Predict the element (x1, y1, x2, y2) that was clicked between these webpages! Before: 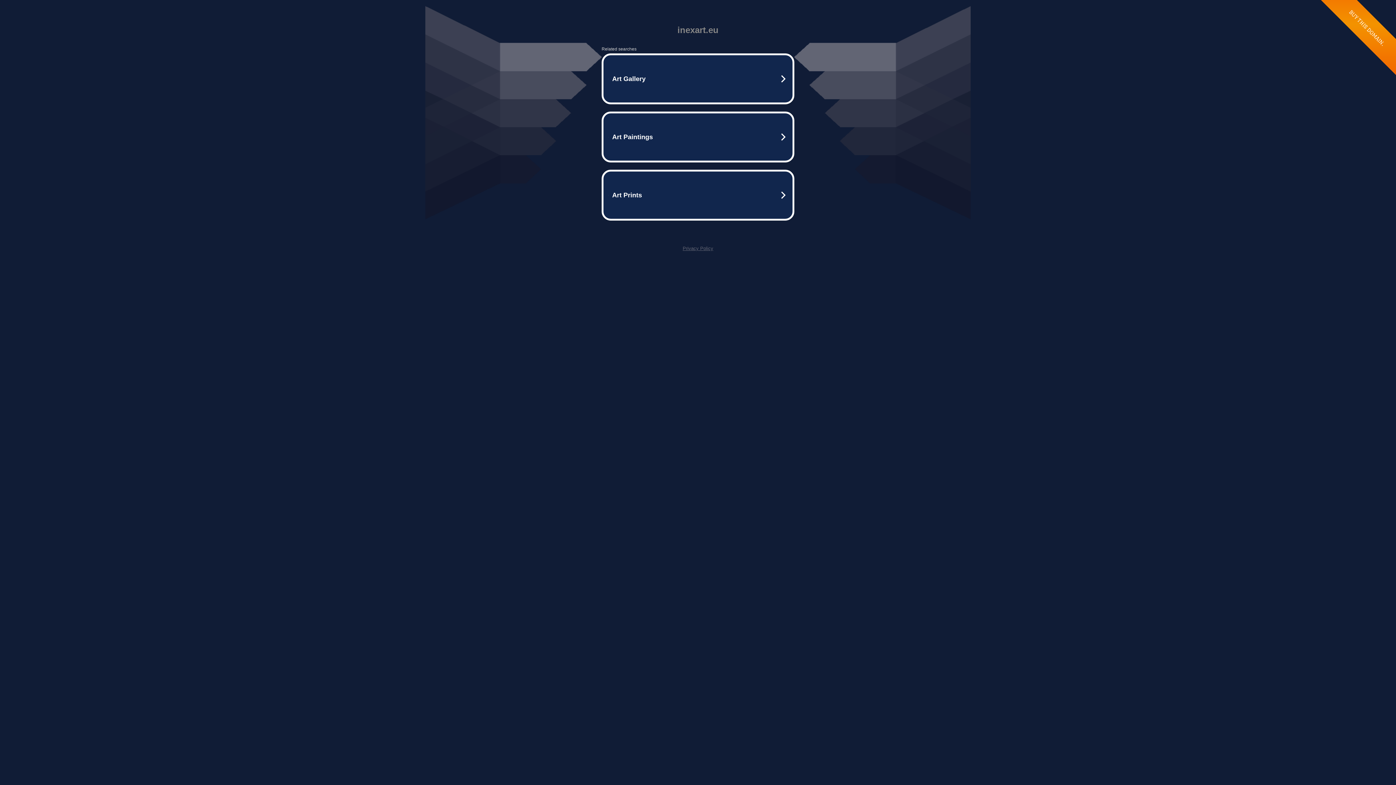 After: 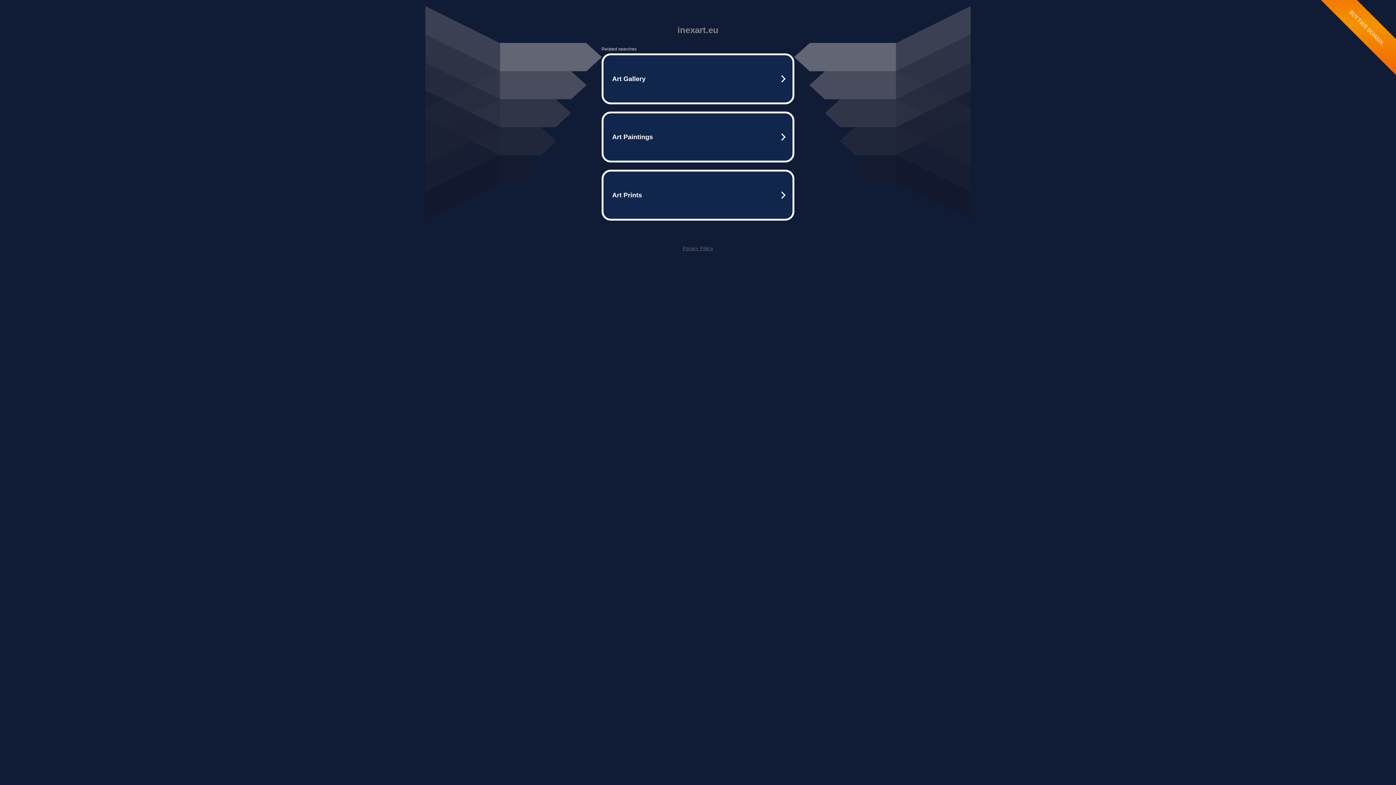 Action: bbox: (682, 245, 713, 251) label: Privacy Policy